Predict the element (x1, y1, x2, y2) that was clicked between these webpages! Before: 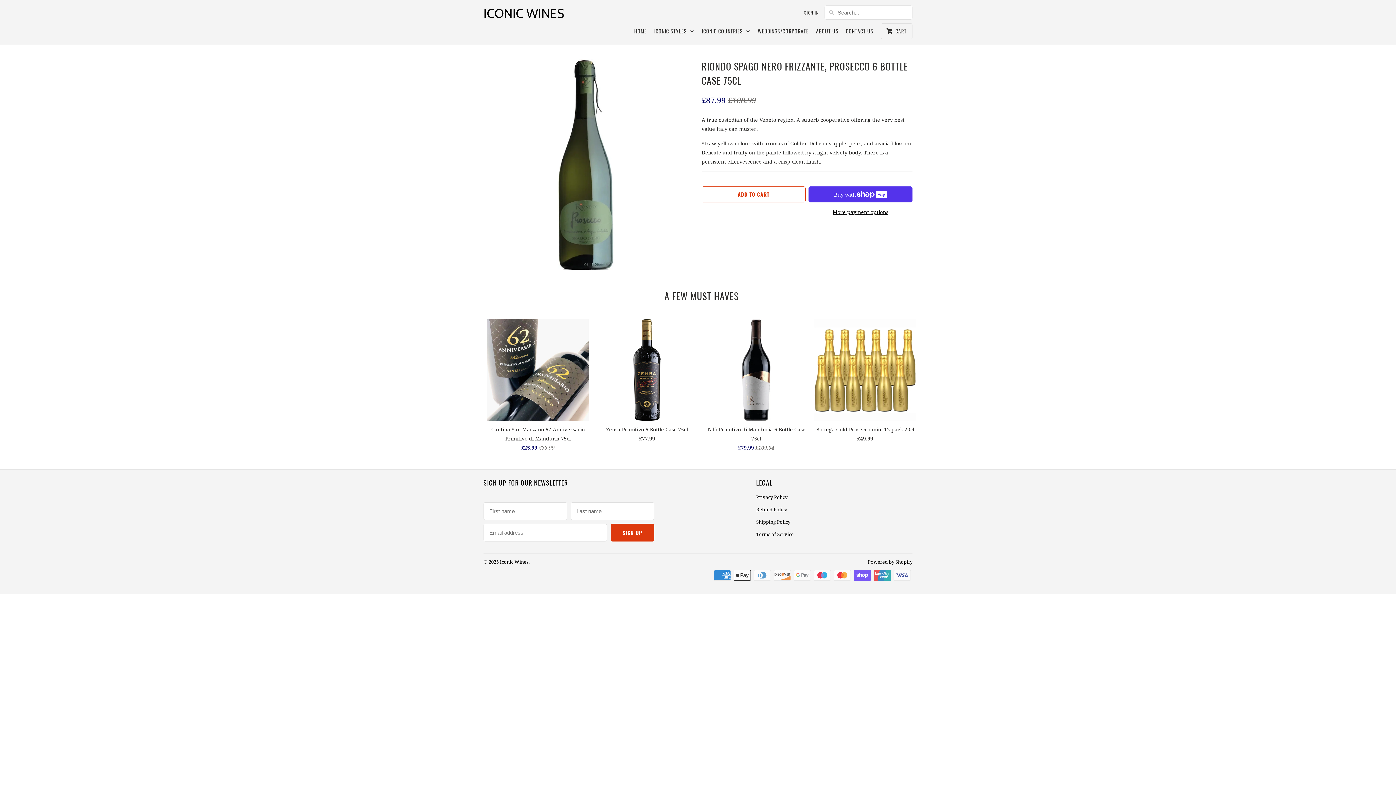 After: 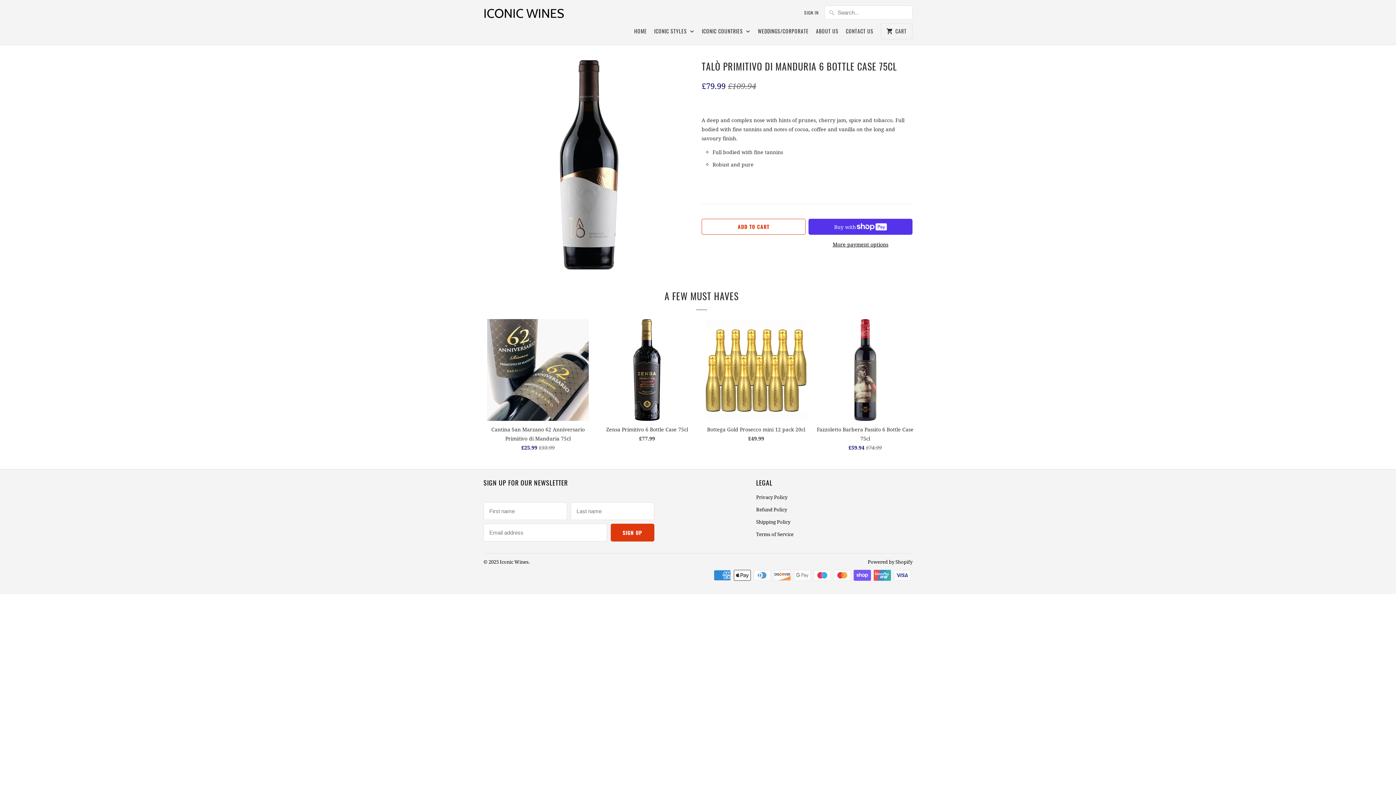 Action: bbox: (705, 319, 807, 454) label: Talò Primitivo di Manduria 6 Bottle Case 75cl
£79.99 £109.94